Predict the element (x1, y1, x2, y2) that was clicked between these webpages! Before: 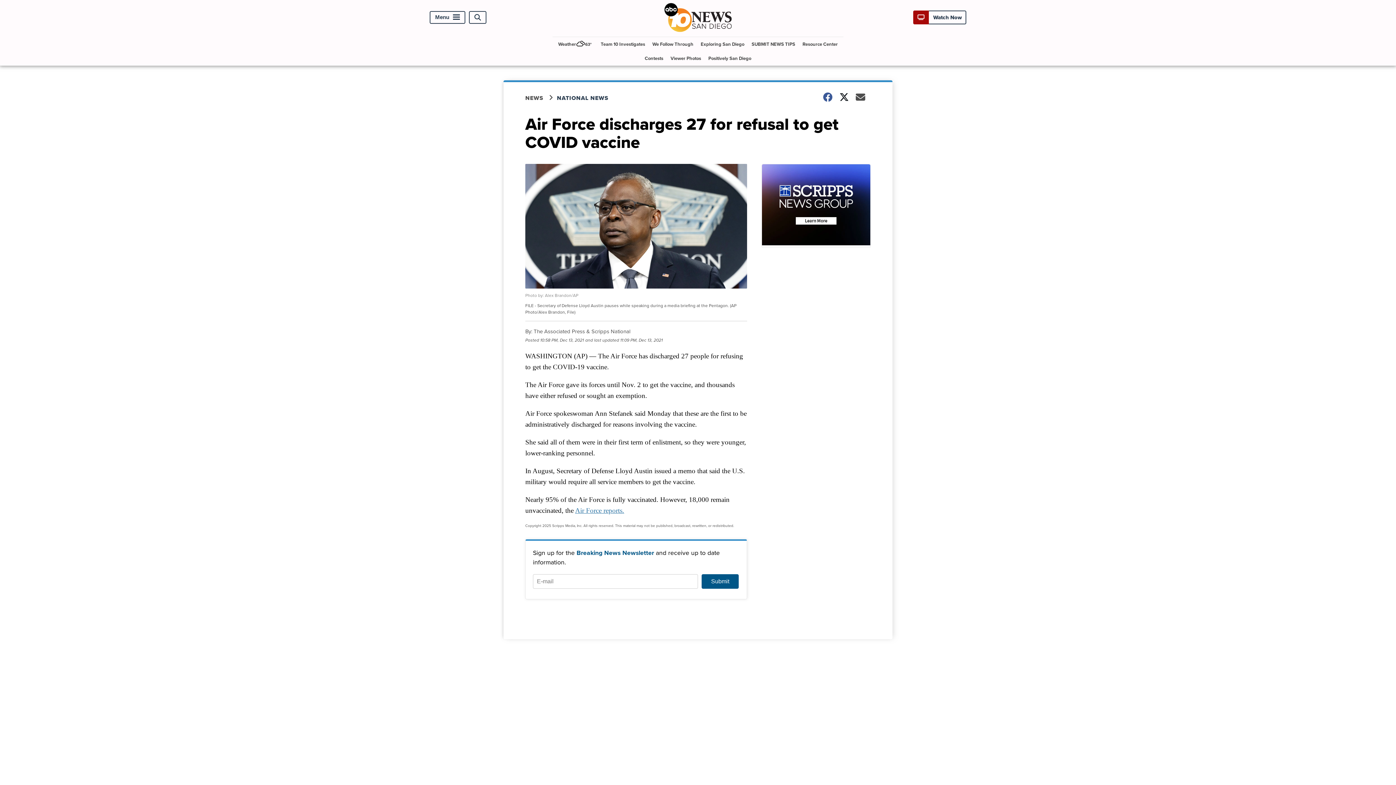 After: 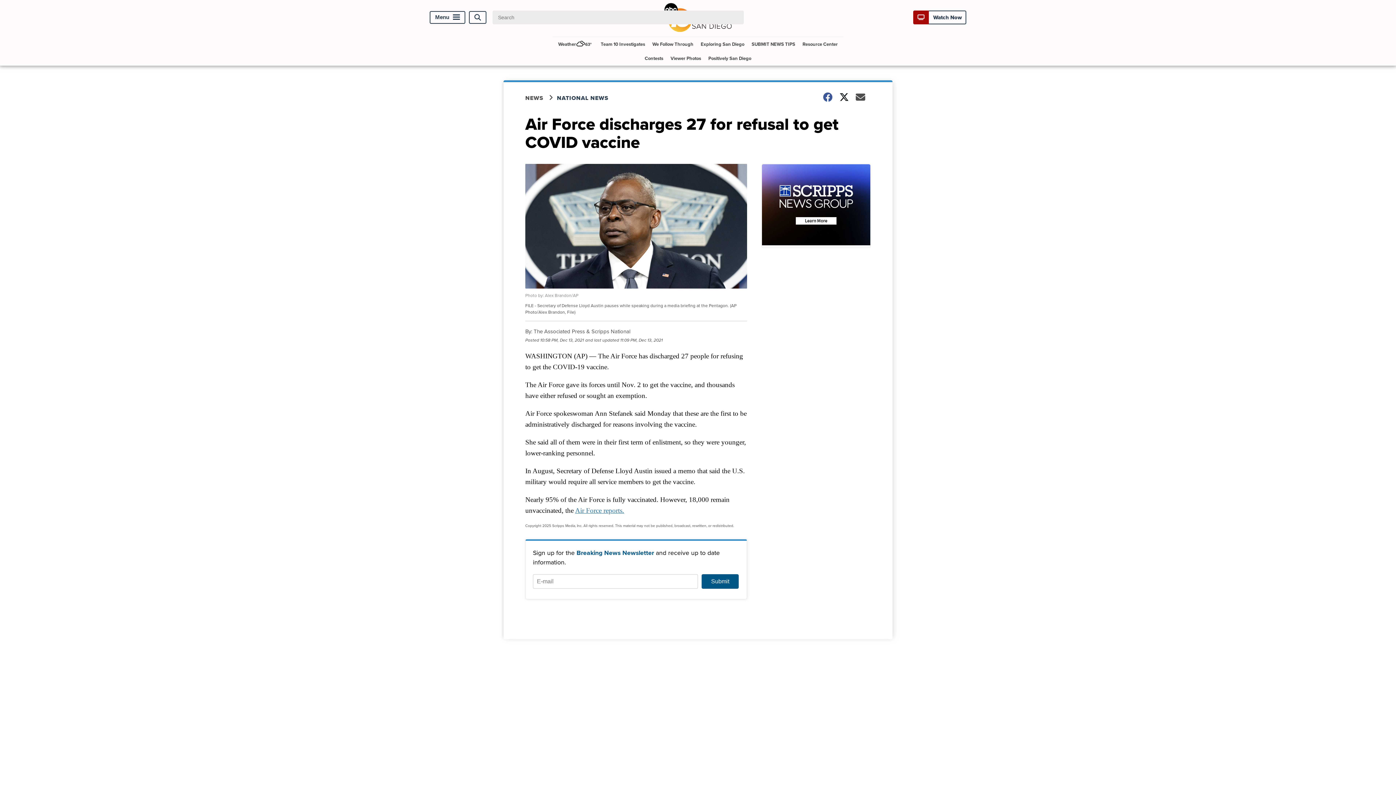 Action: bbox: (469, 11, 486, 23) label: Open Search